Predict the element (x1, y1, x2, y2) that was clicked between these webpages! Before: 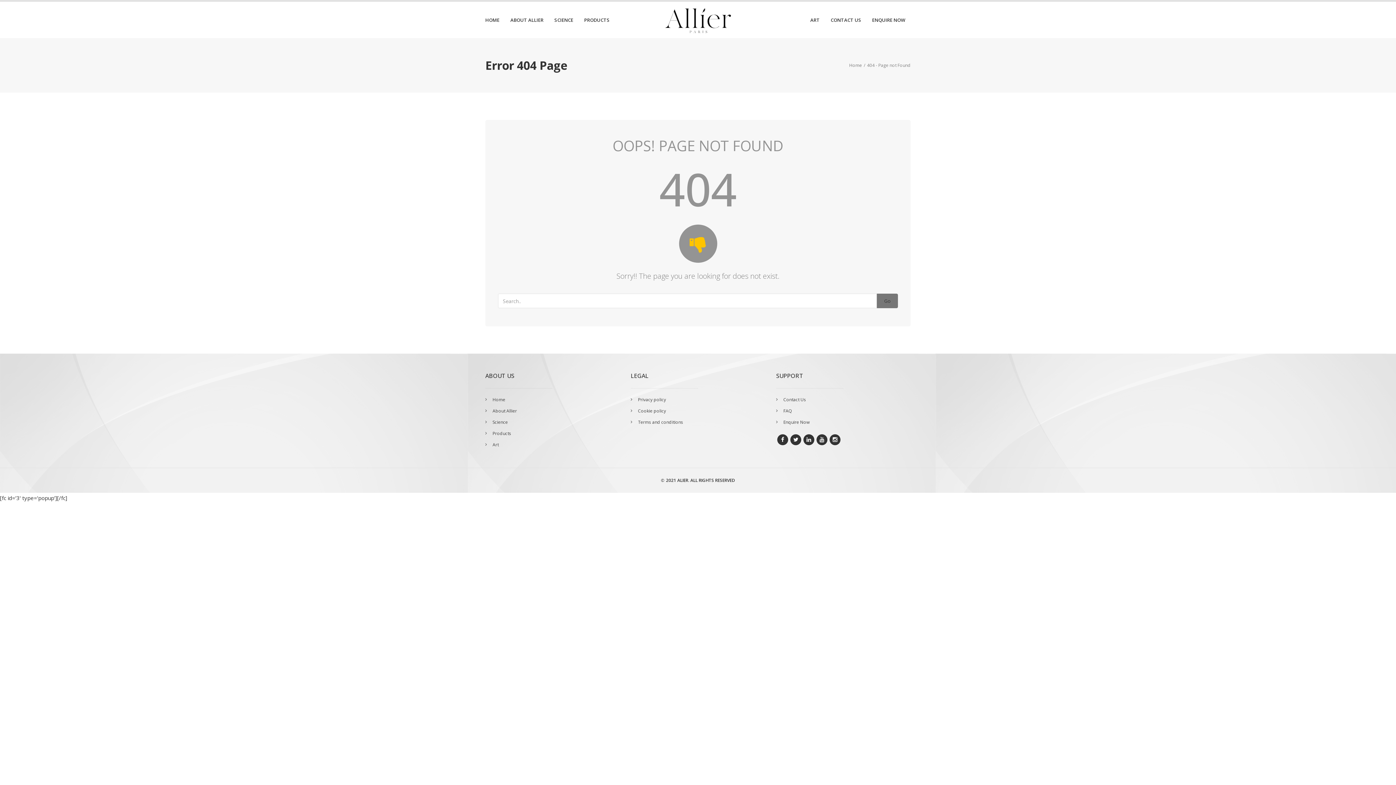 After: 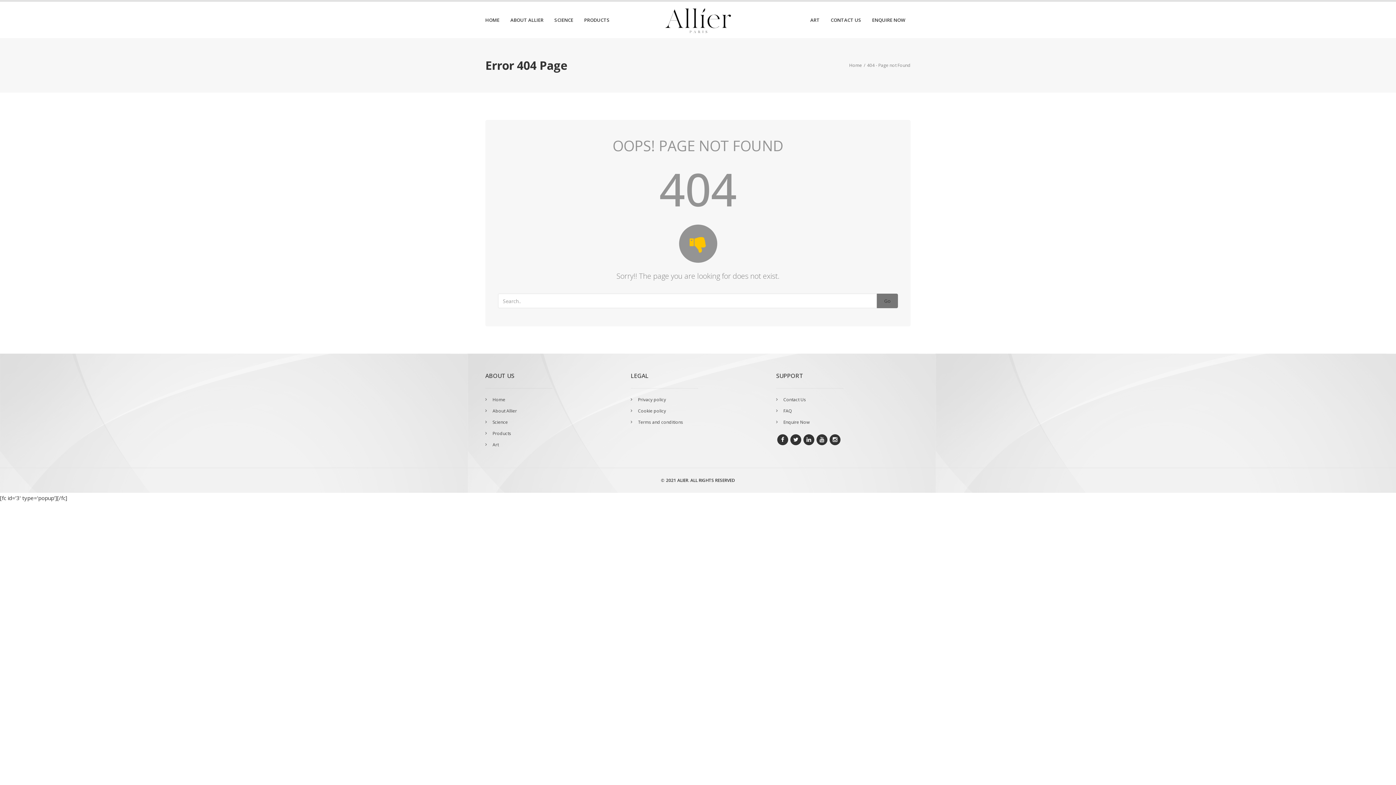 Action: label: Privacy policy bbox: (630, 396, 666, 402)